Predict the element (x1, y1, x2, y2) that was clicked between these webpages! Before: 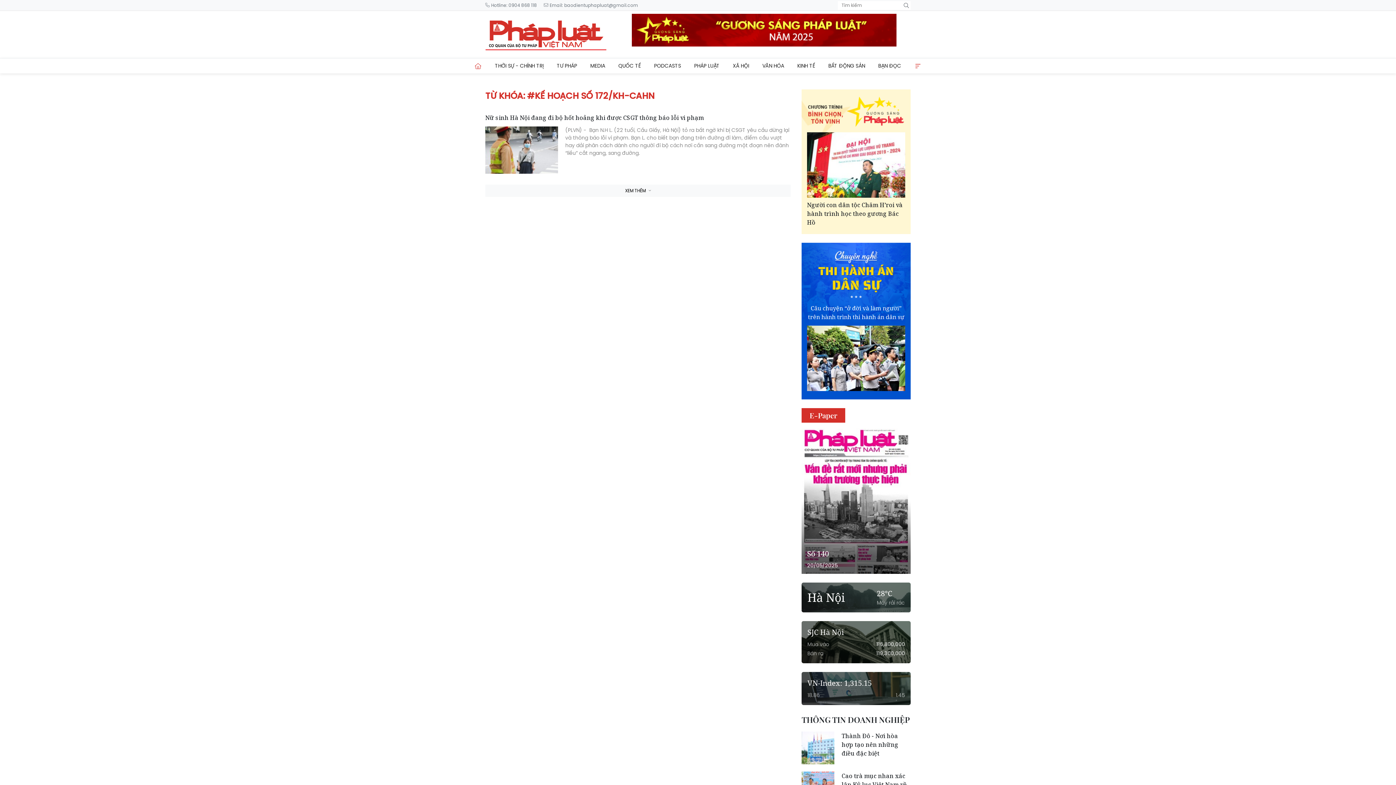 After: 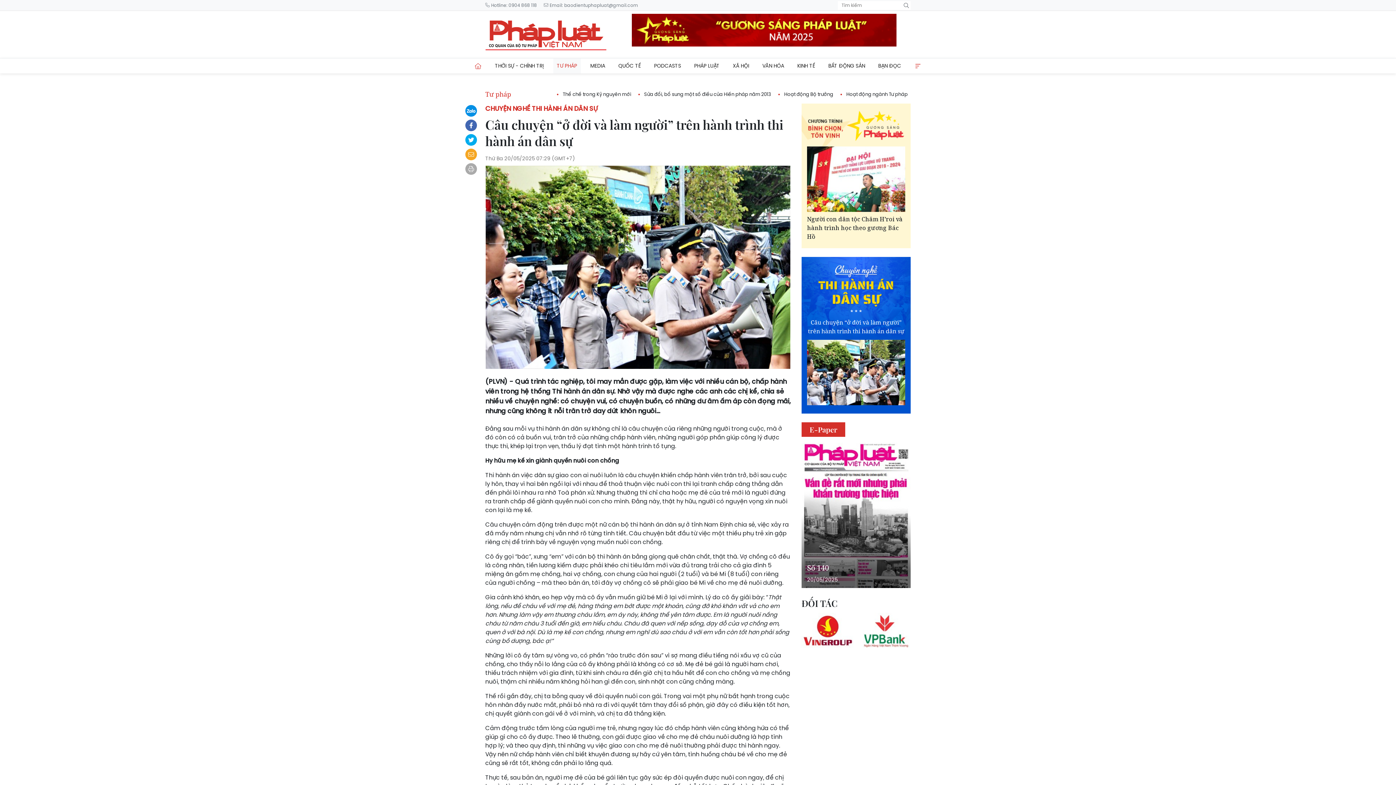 Action: label: Câu chuyện “ở đời và làm người” trên hành trình thi hành án dân sự bbox: (807, 304, 905, 321)